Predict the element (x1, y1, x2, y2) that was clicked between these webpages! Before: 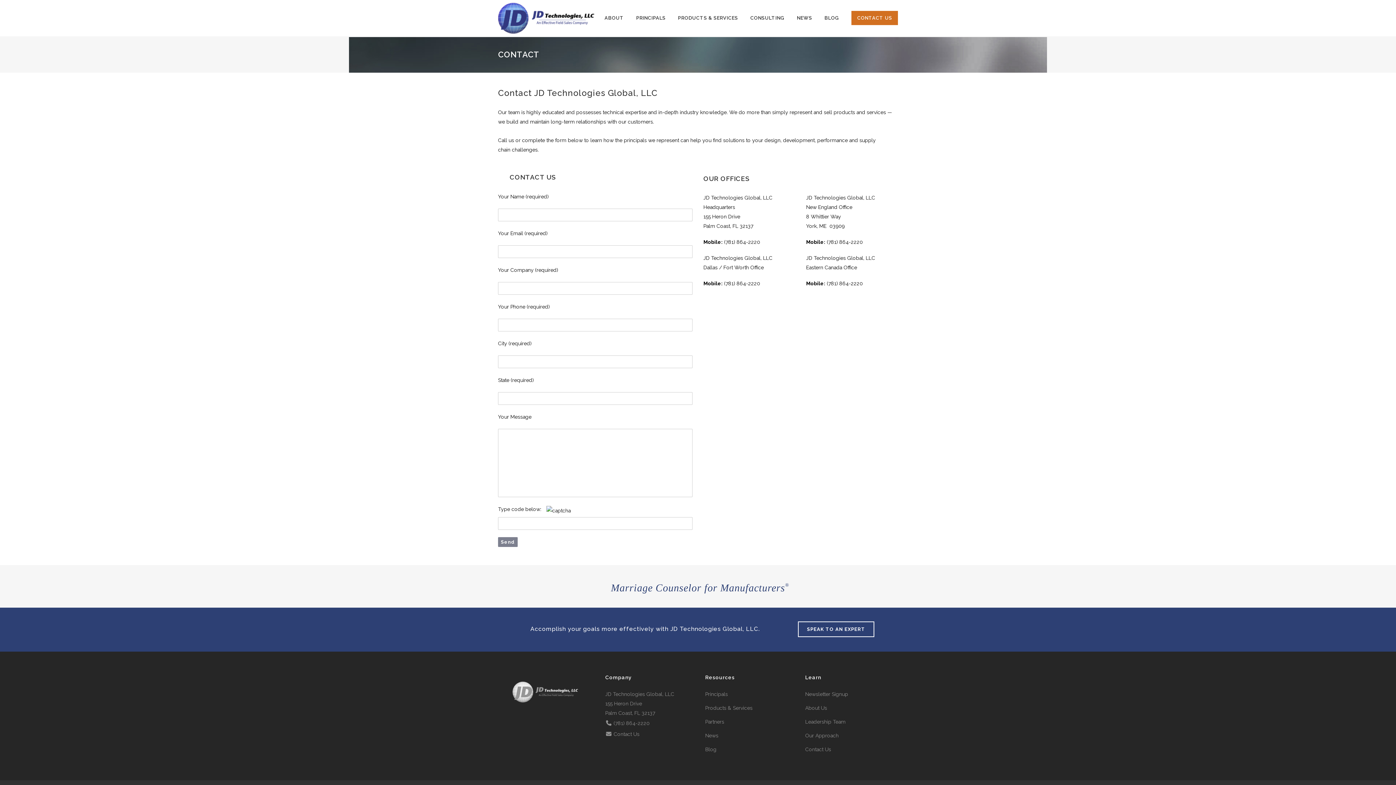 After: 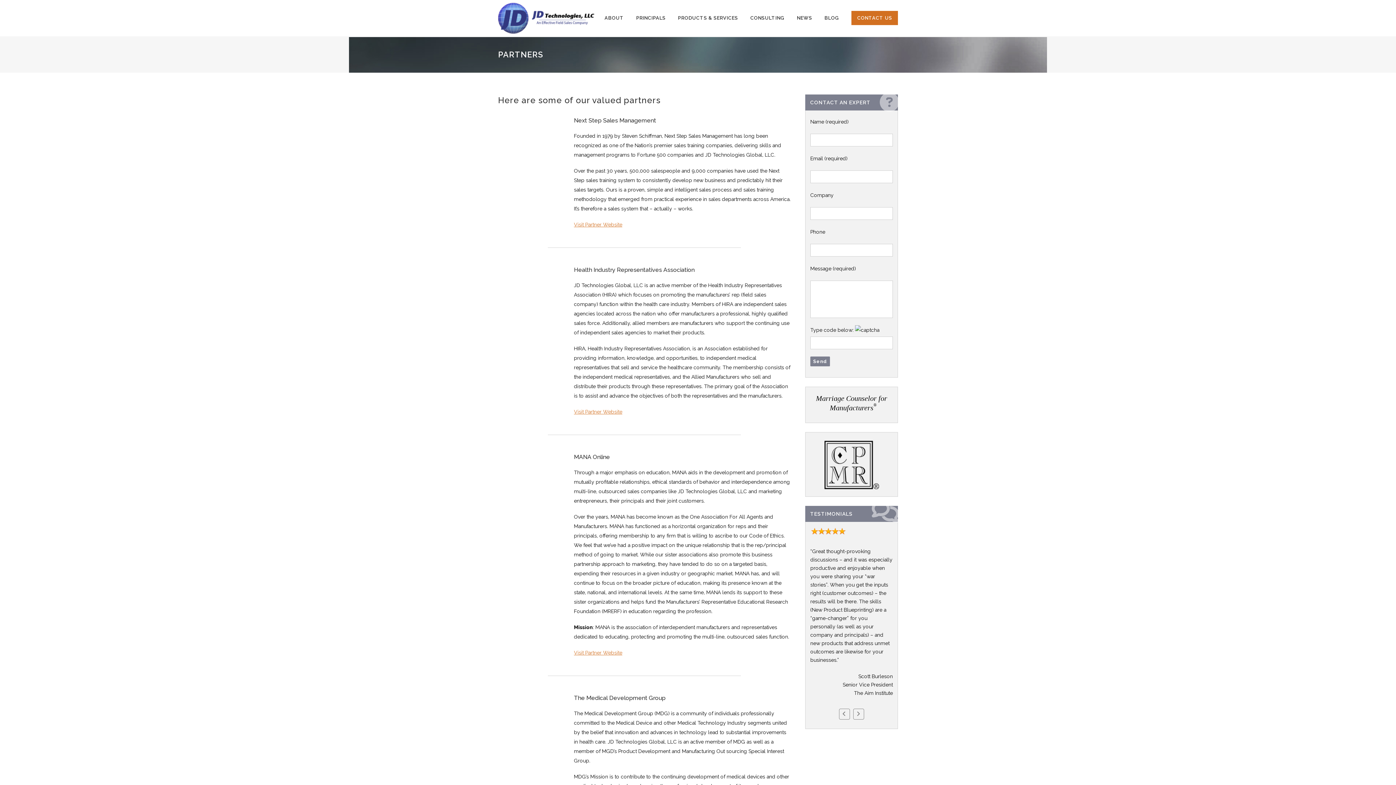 Action: label: Partners bbox: (705, 719, 724, 725)